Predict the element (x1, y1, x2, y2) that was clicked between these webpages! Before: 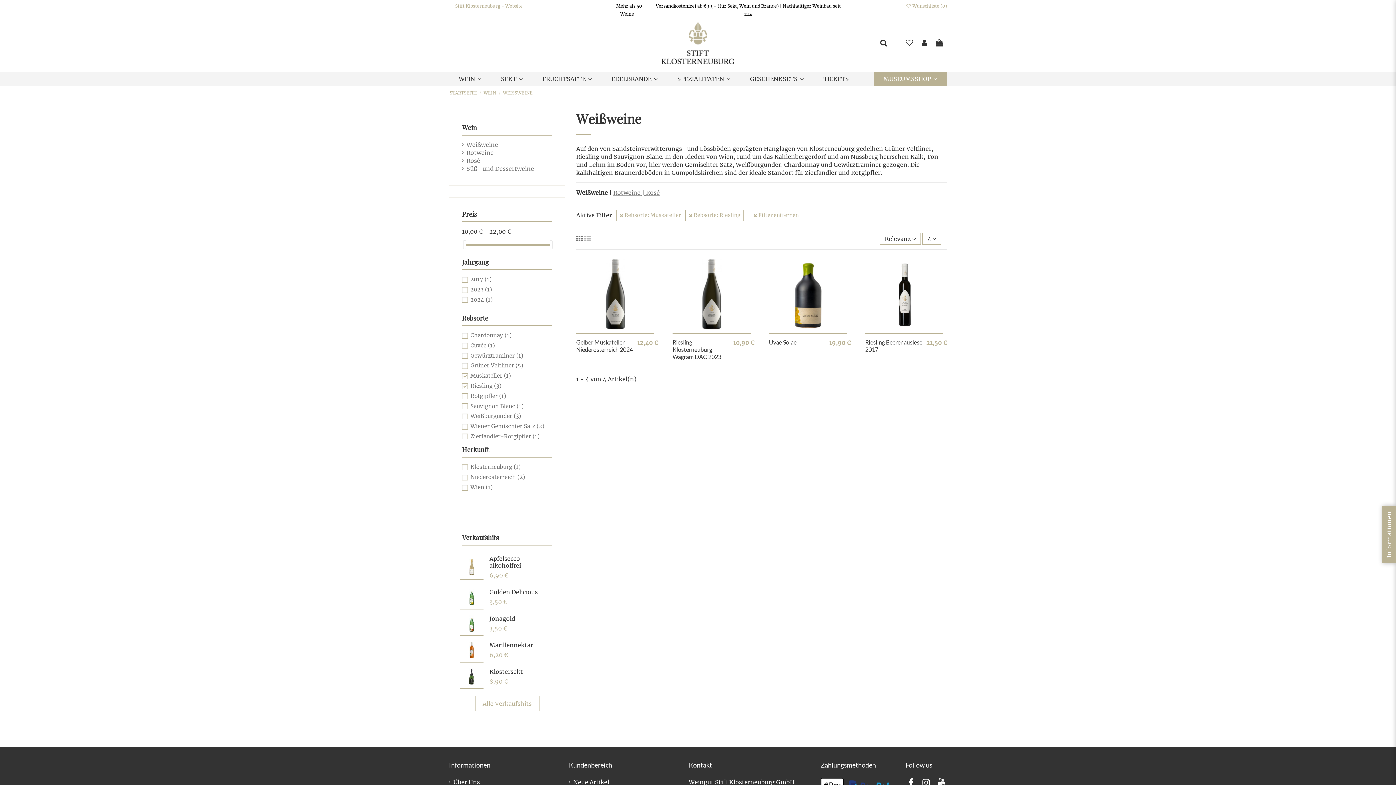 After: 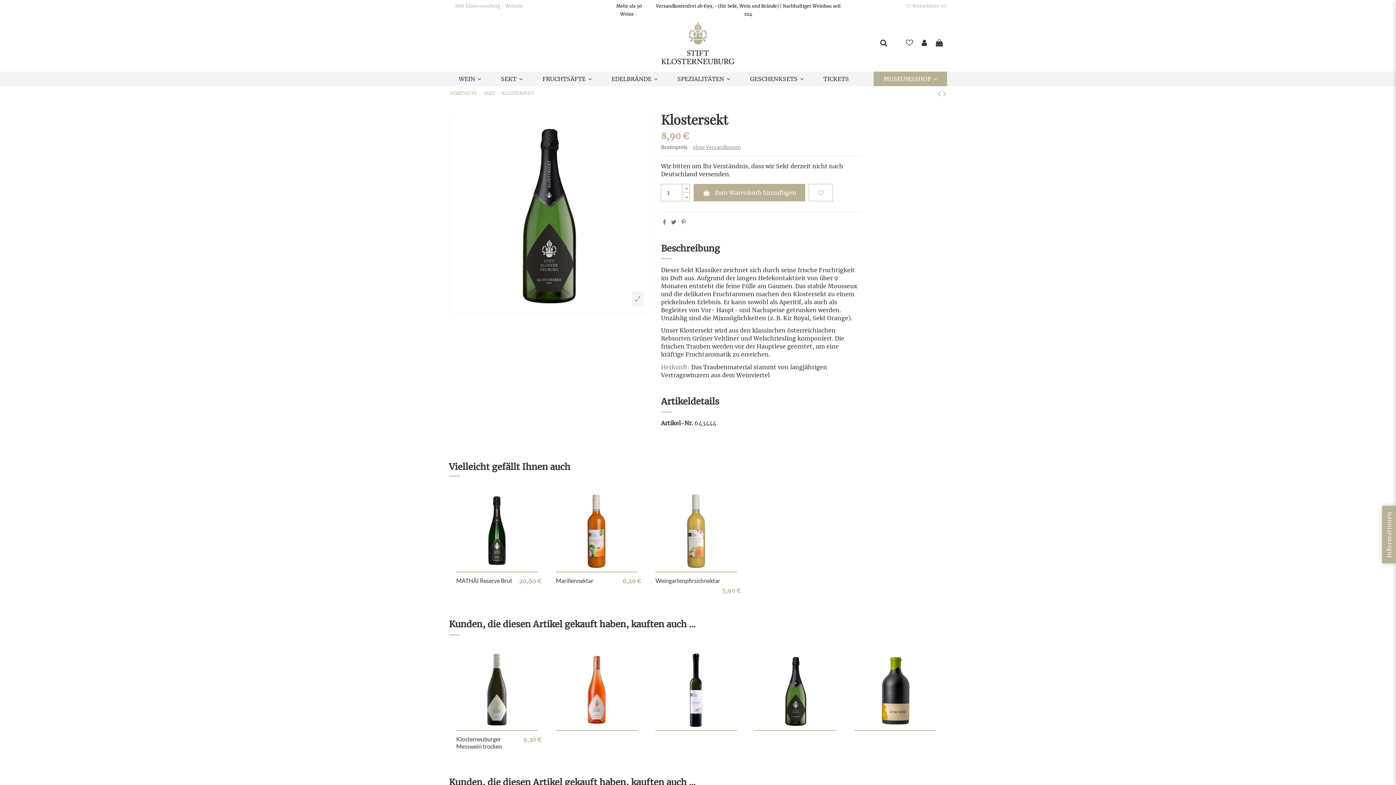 Action: bbox: (463, 672, 479, 680)